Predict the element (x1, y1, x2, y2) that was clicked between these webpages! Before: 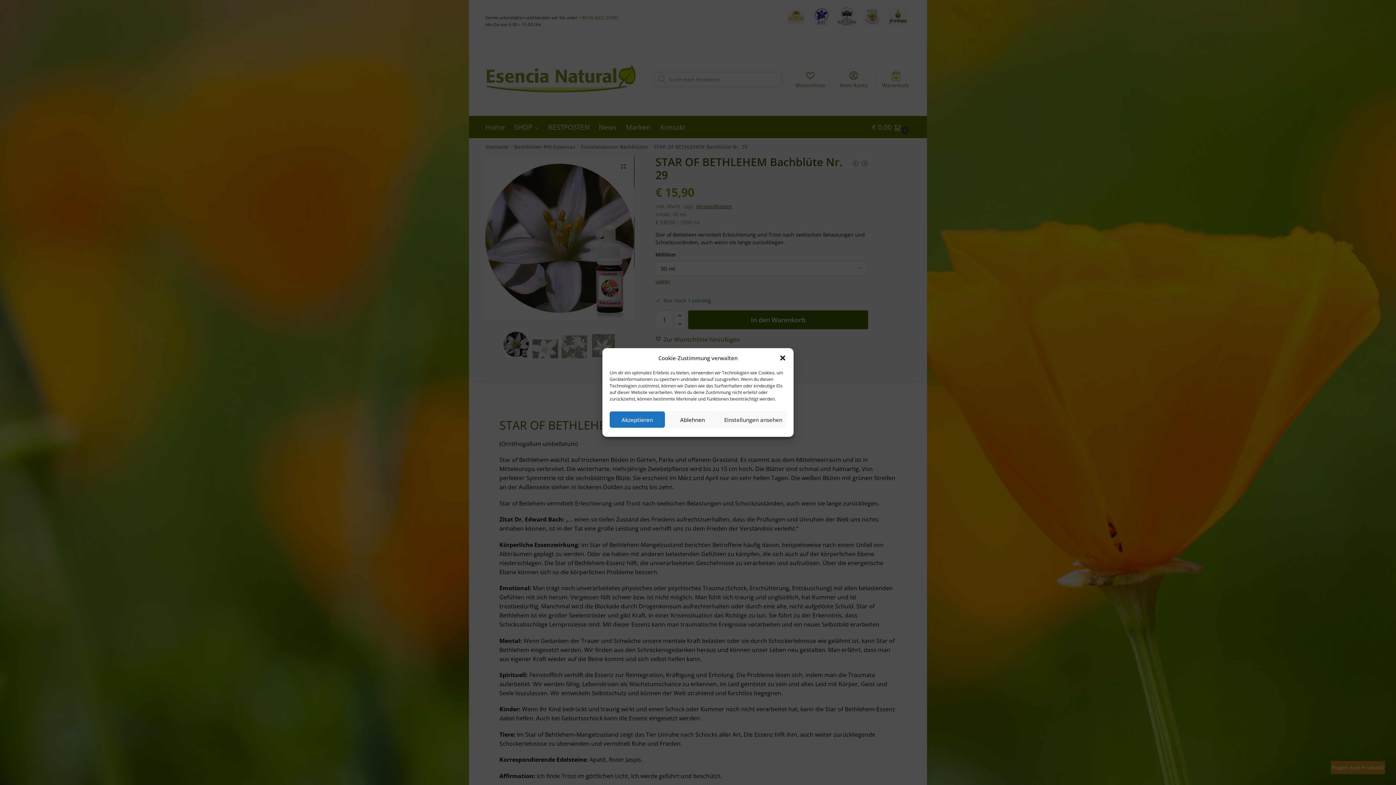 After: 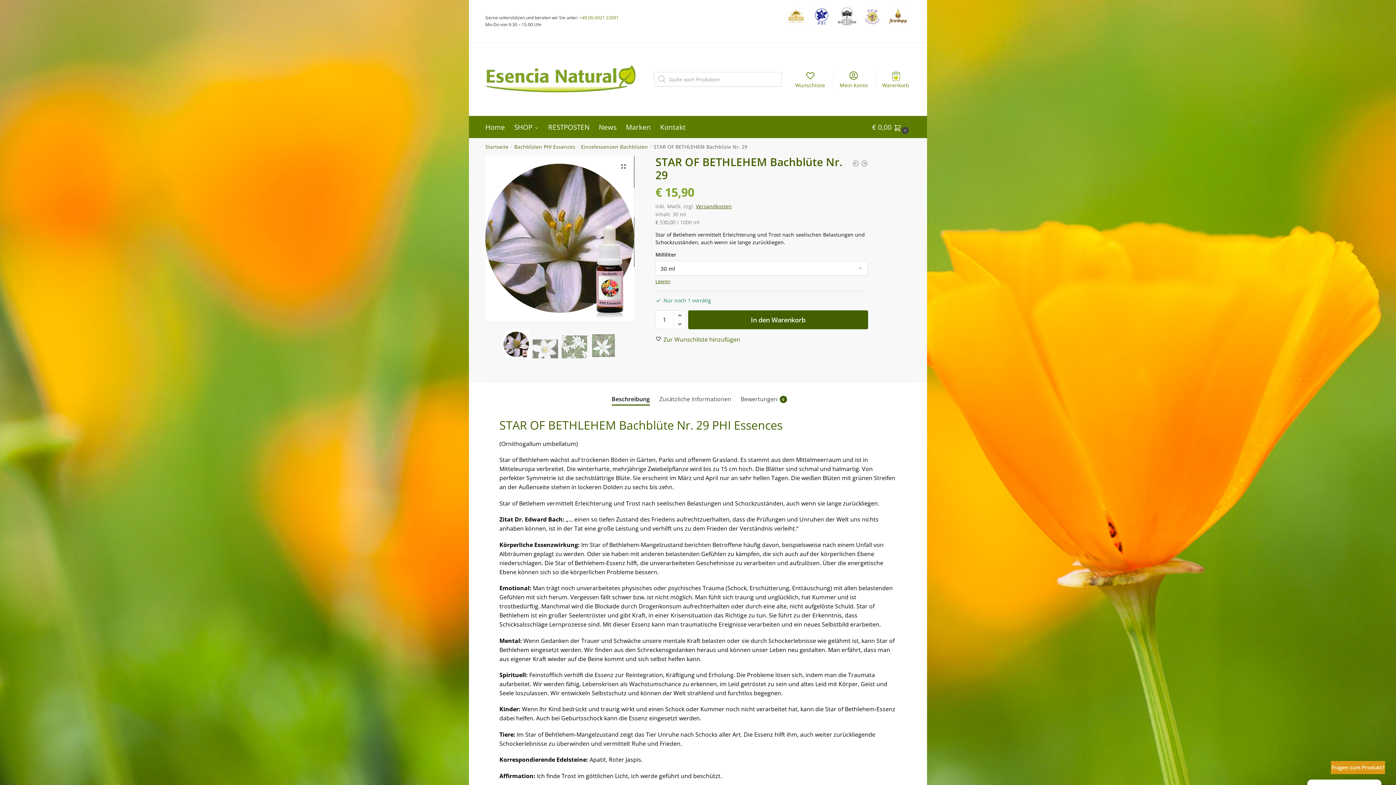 Action: label: Akzeptieren bbox: (609, 411, 665, 428)